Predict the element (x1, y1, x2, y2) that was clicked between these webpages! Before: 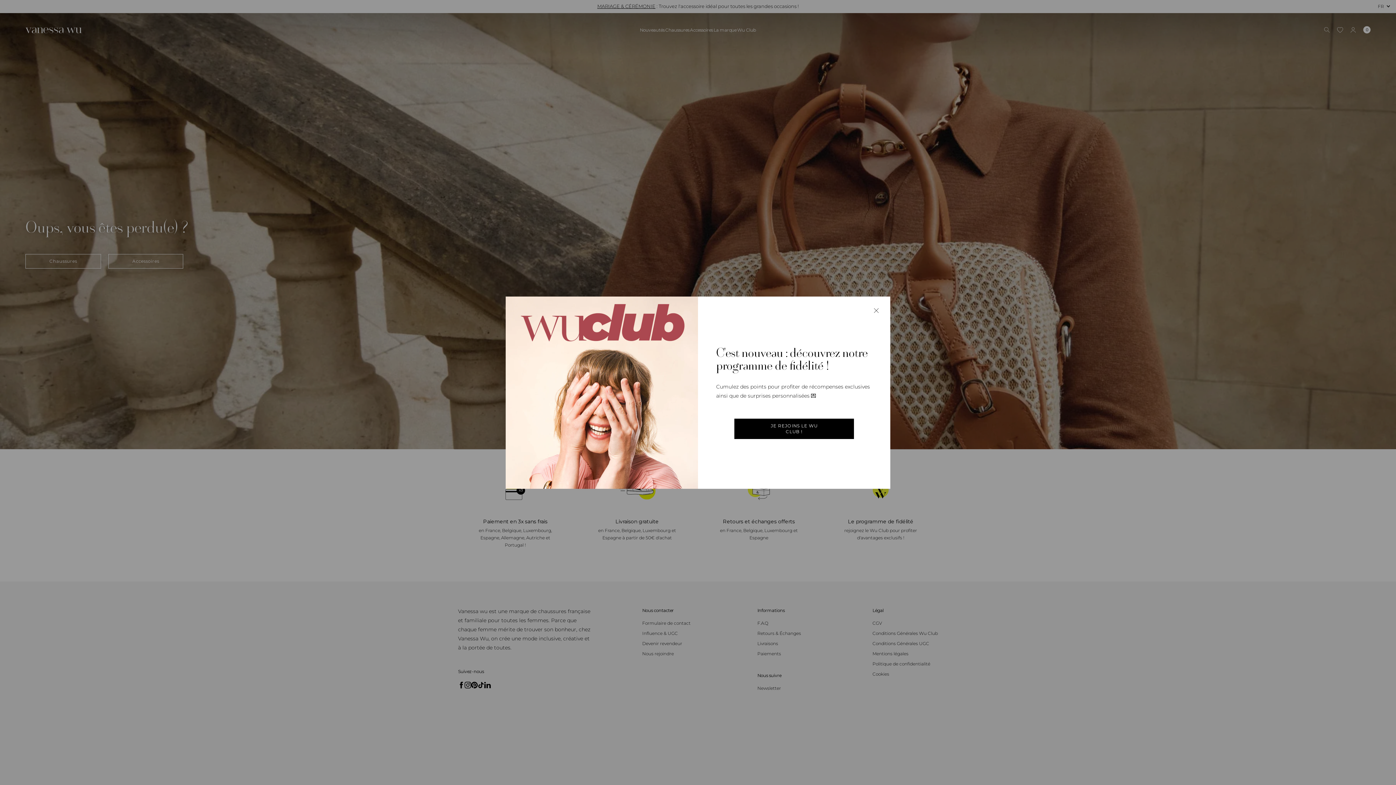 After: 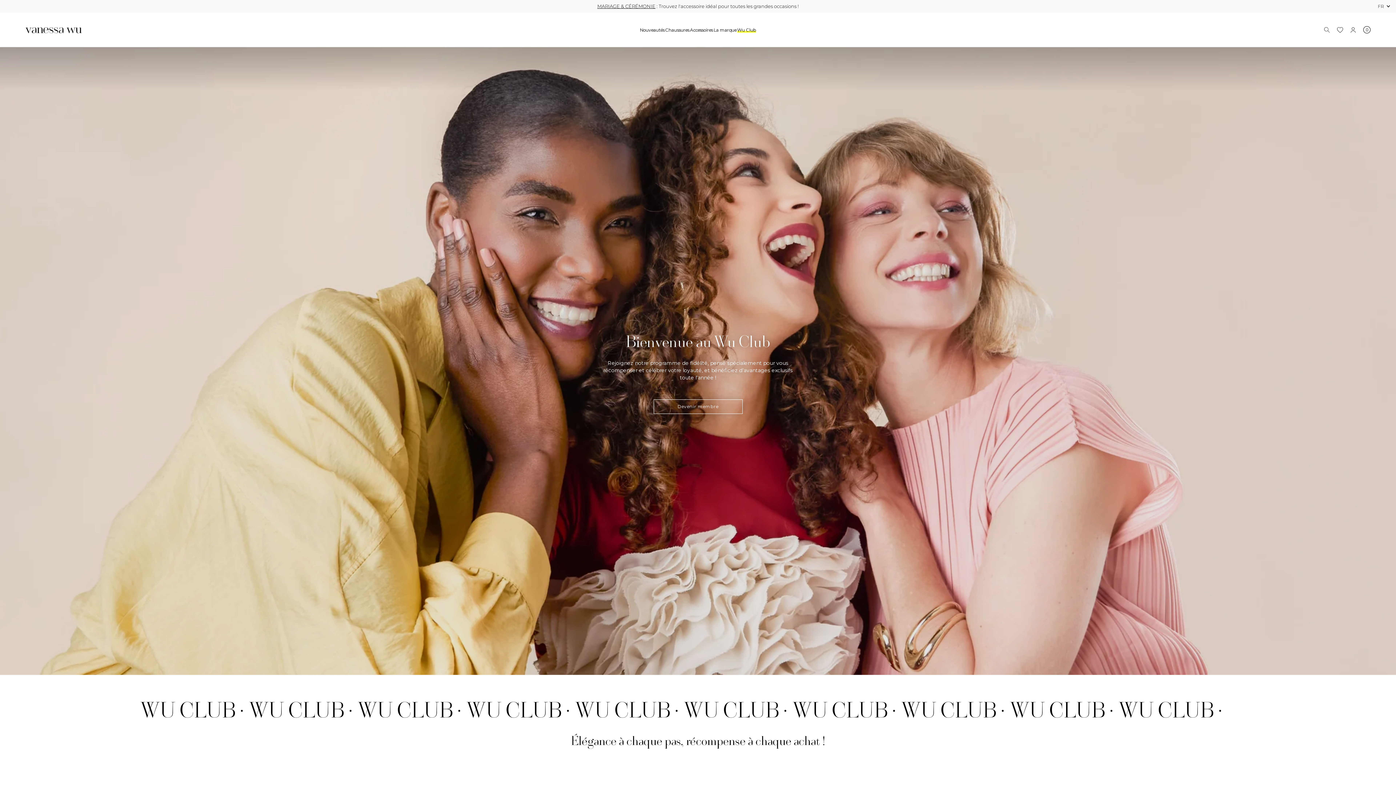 Action: bbox: (734, 418, 854, 439) label: JE REJOINS LE WU CLUB !